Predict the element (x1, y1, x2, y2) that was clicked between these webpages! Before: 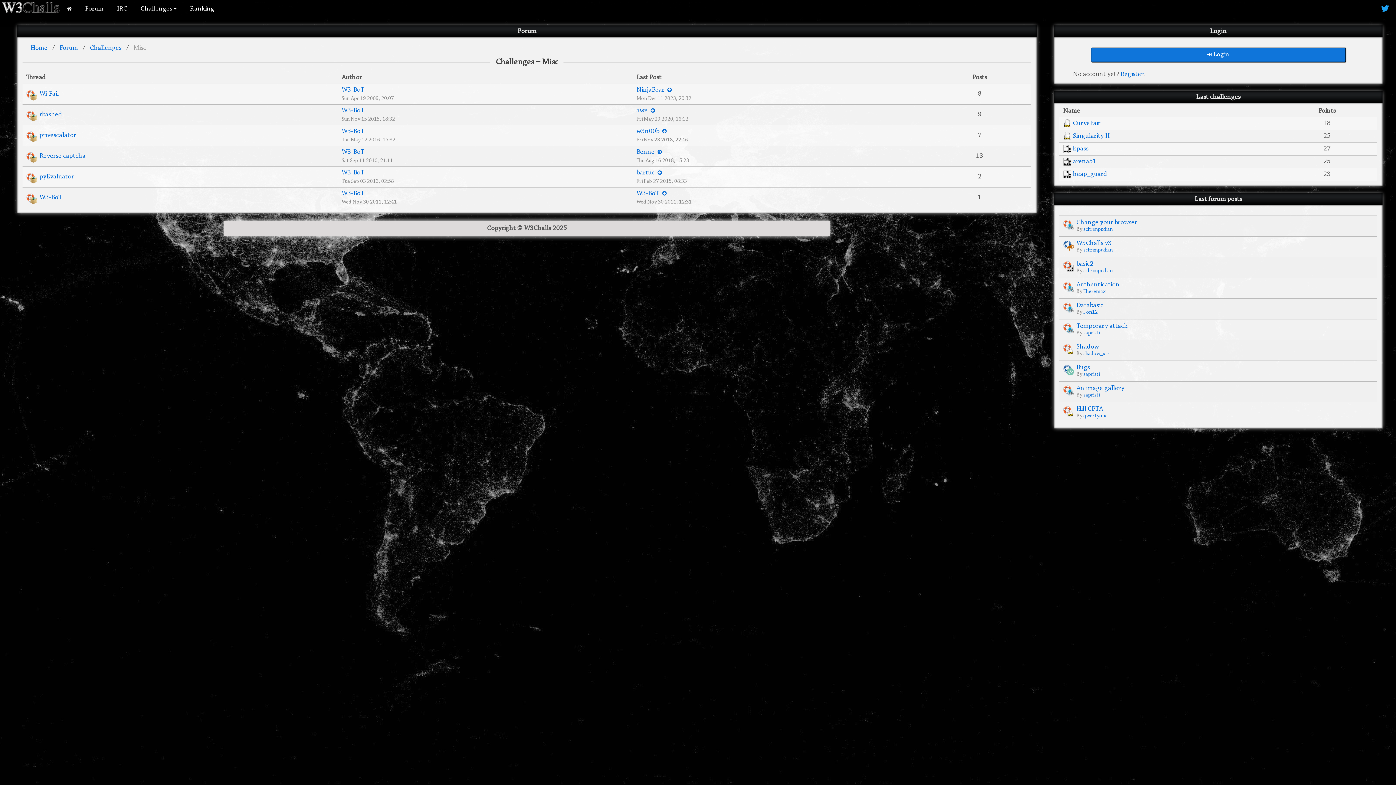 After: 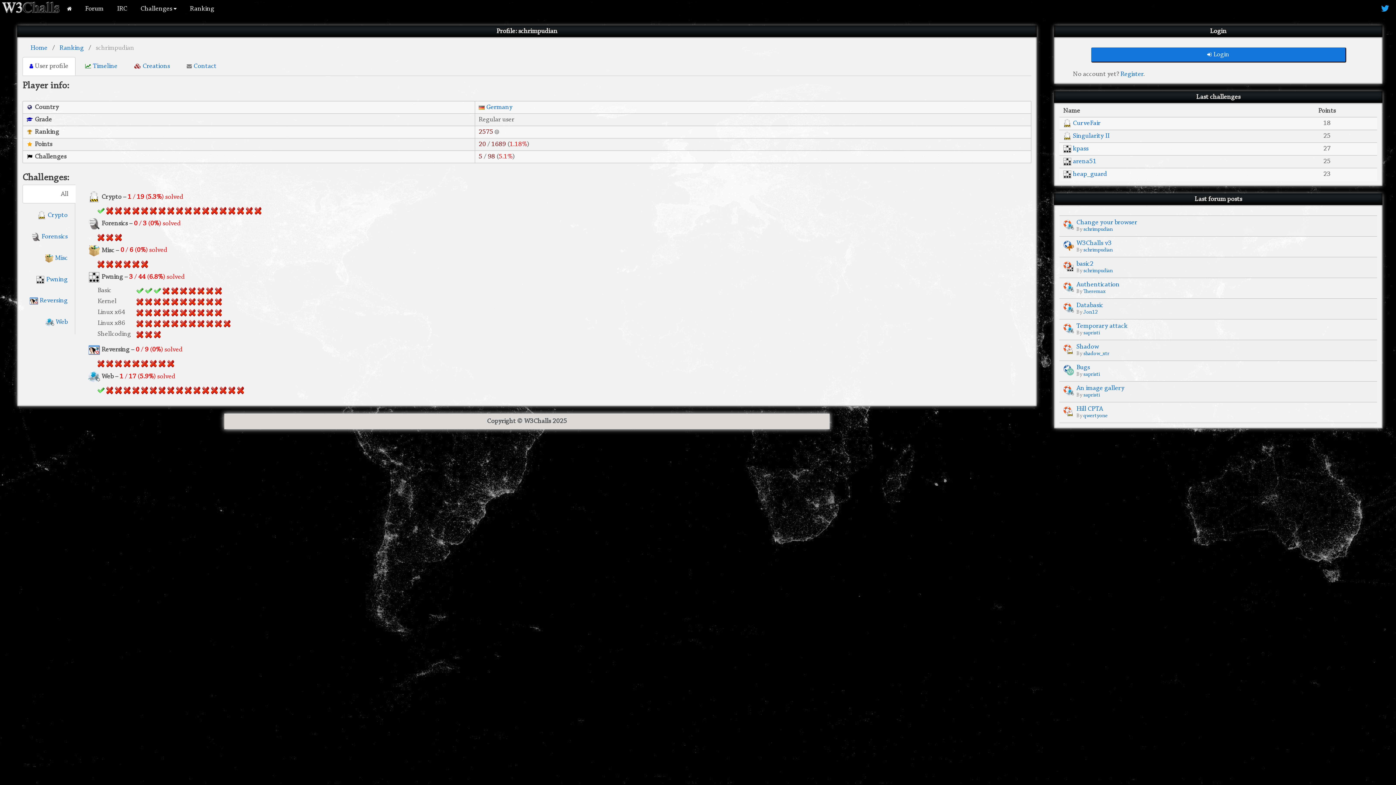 Action: bbox: (1083, 226, 1113, 232) label: schrimpudian